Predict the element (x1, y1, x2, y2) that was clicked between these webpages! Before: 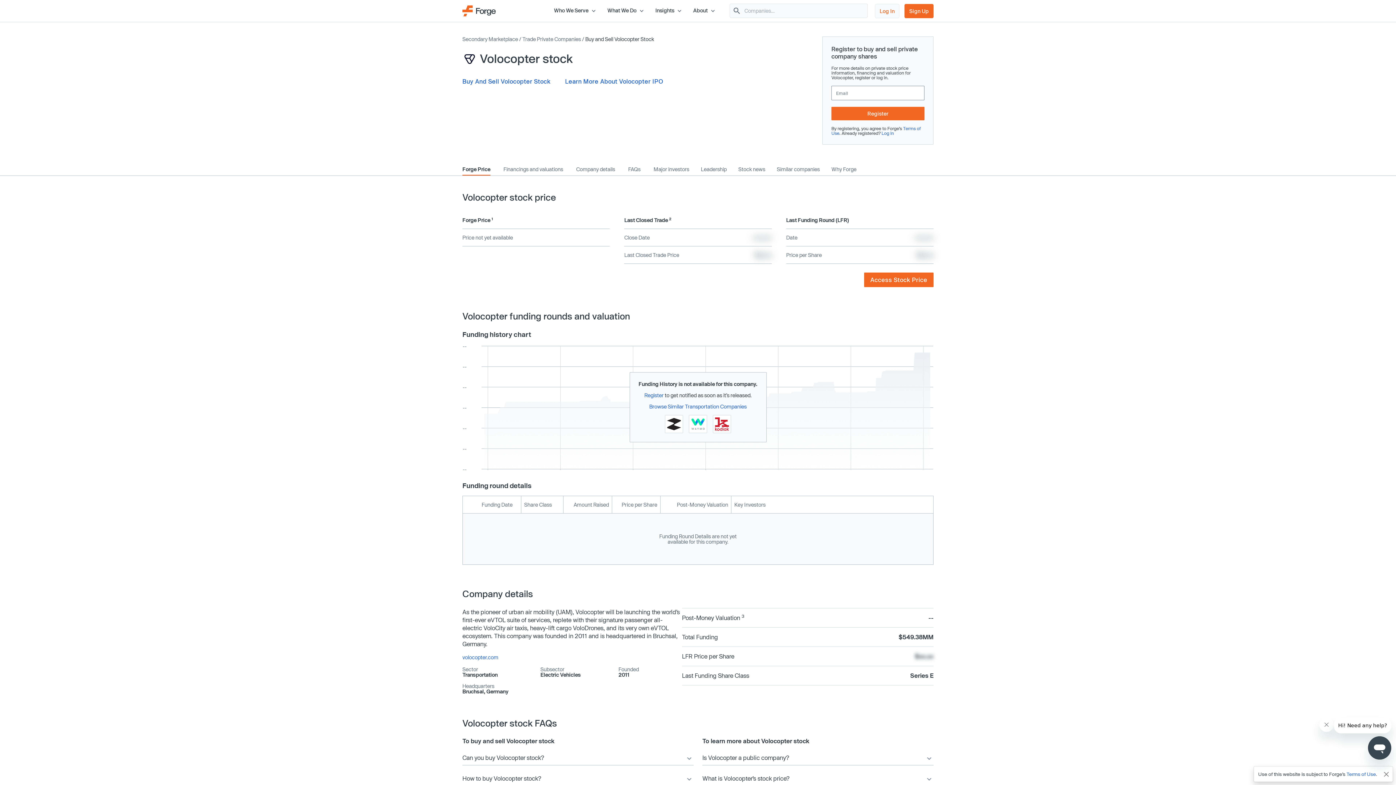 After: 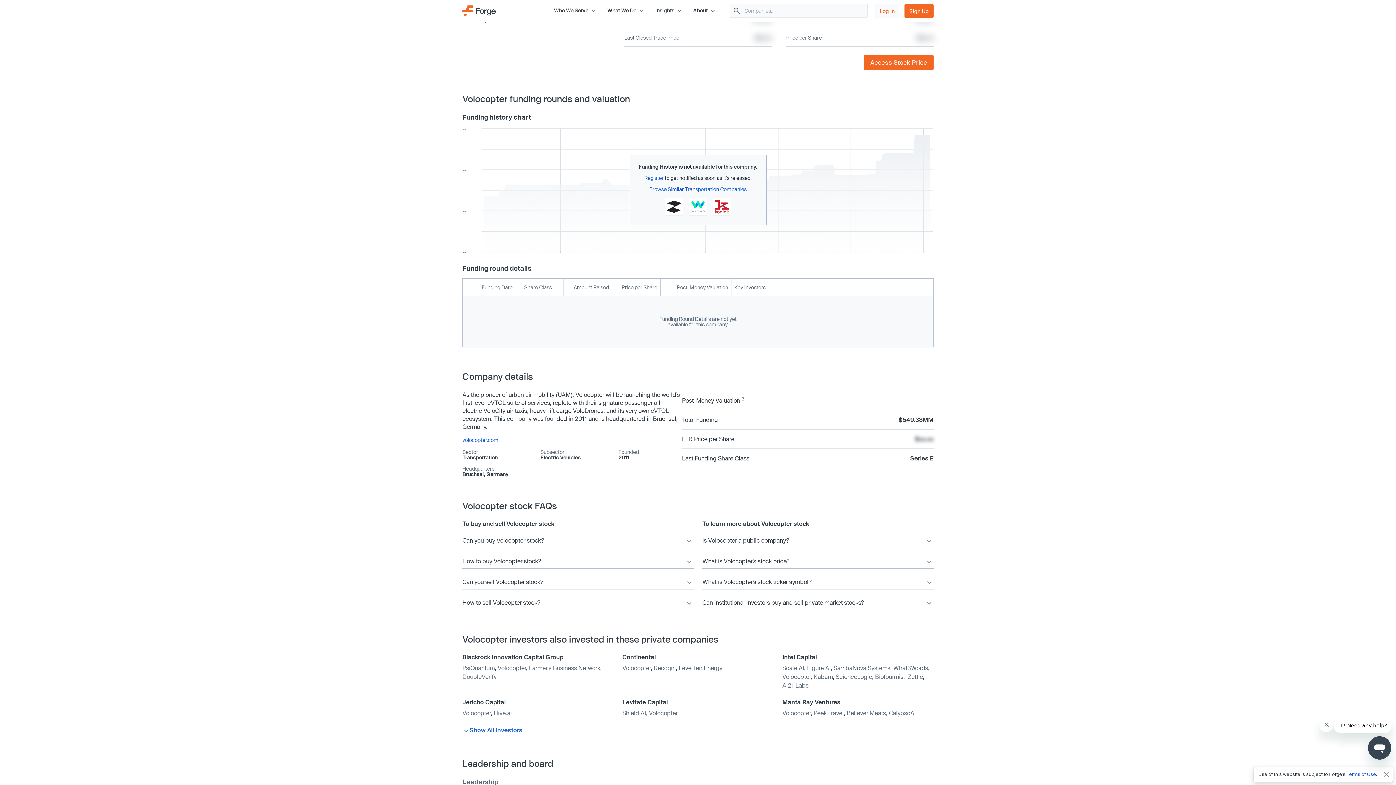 Action: label: Financings and valuations bbox: (503, 166, 563, 174)